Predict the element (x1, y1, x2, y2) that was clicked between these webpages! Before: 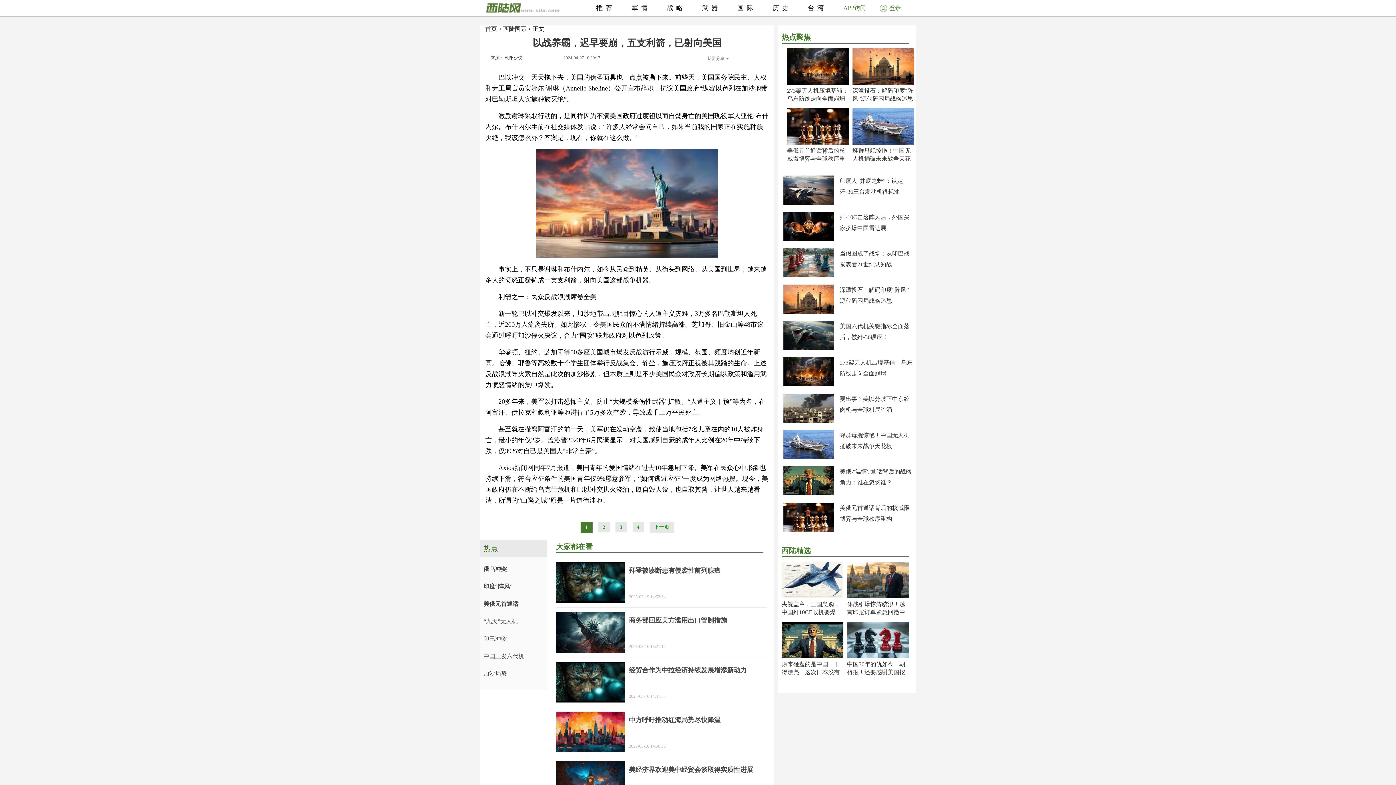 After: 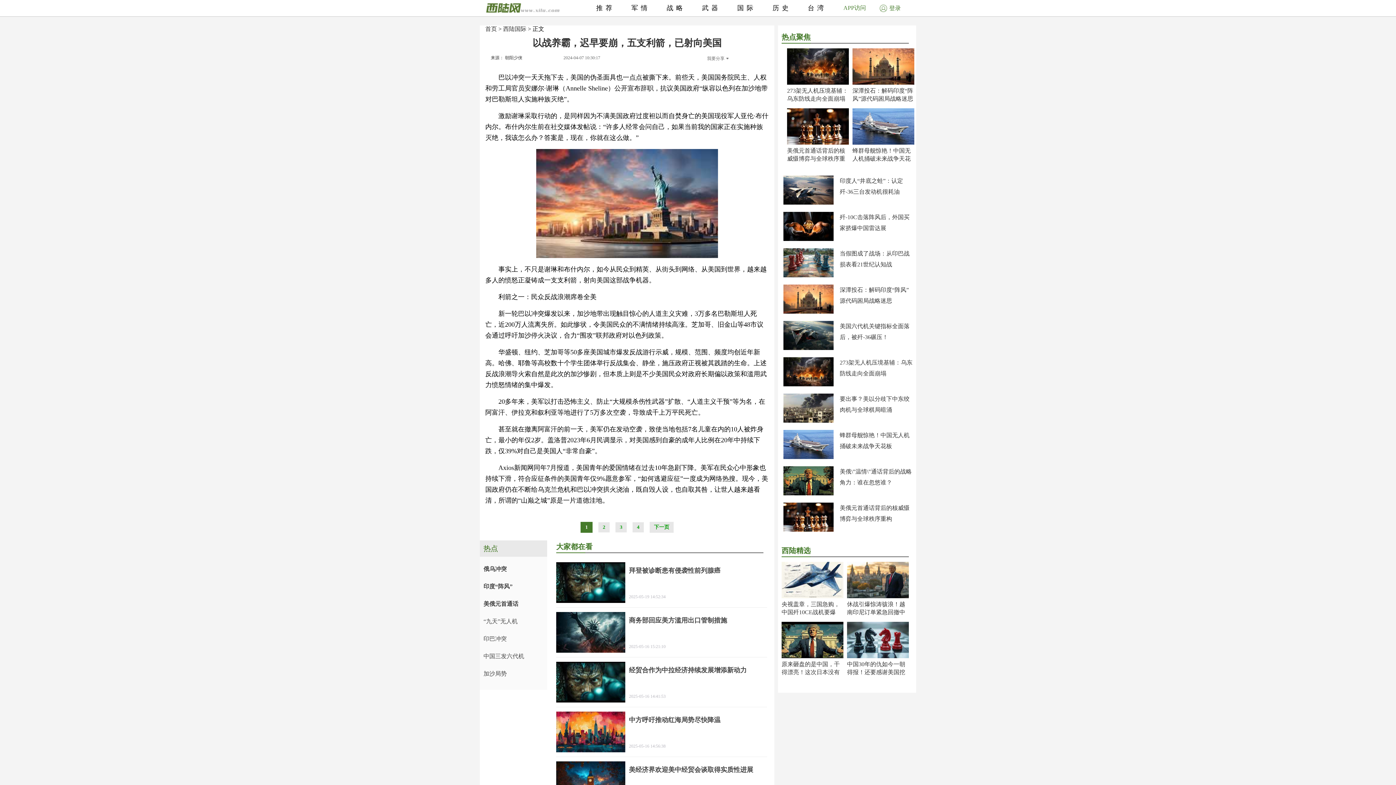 Action: label: 1 bbox: (580, 522, 592, 533)